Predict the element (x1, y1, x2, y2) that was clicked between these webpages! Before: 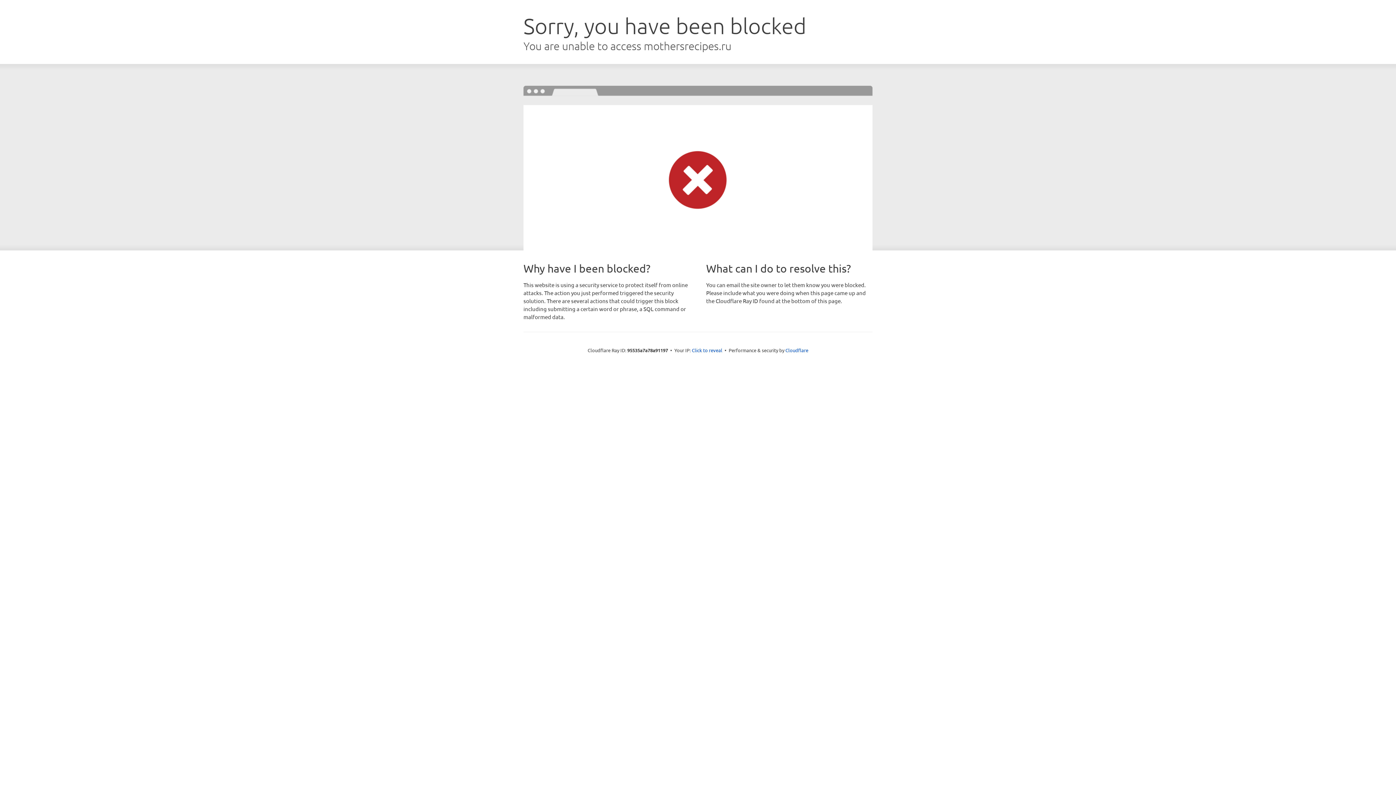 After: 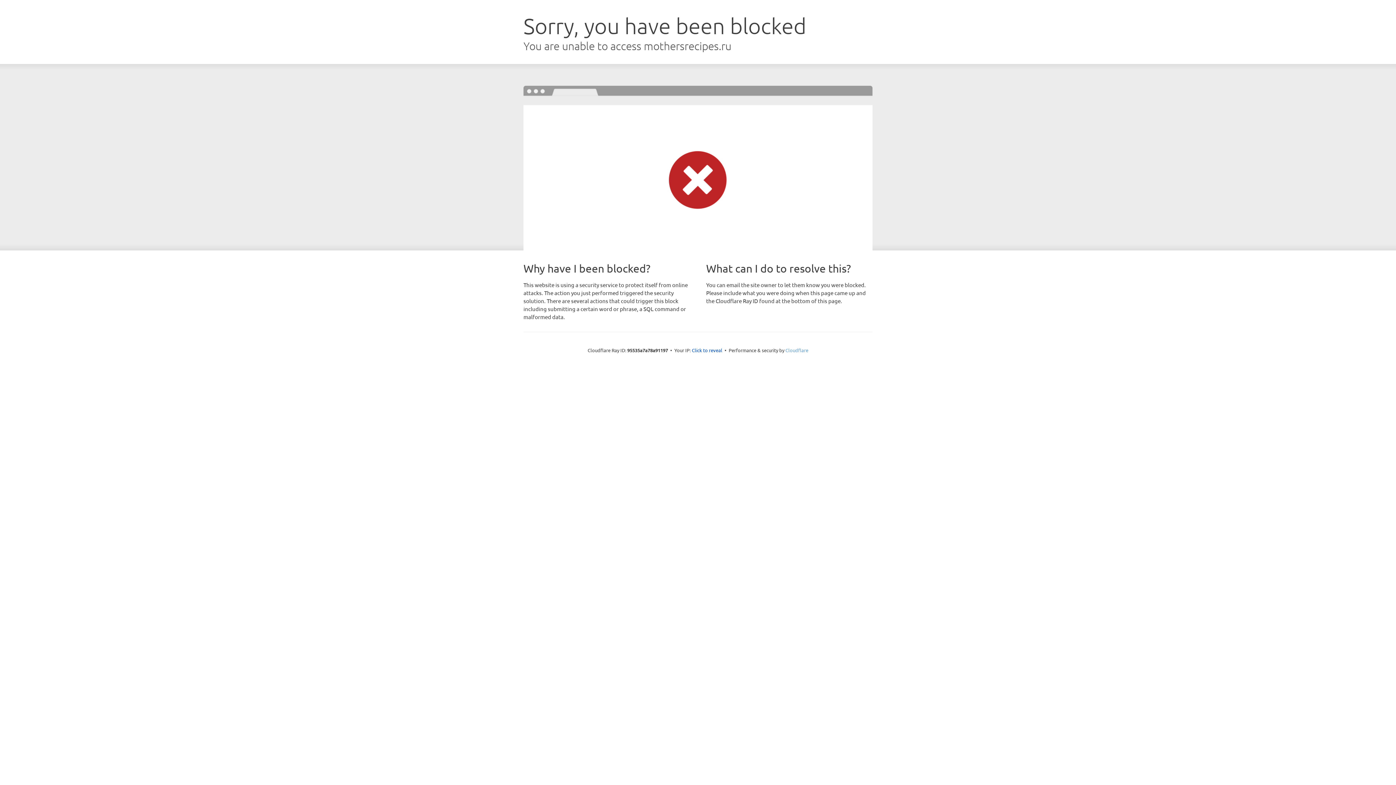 Action: bbox: (785, 347, 808, 353) label: Cloudflare